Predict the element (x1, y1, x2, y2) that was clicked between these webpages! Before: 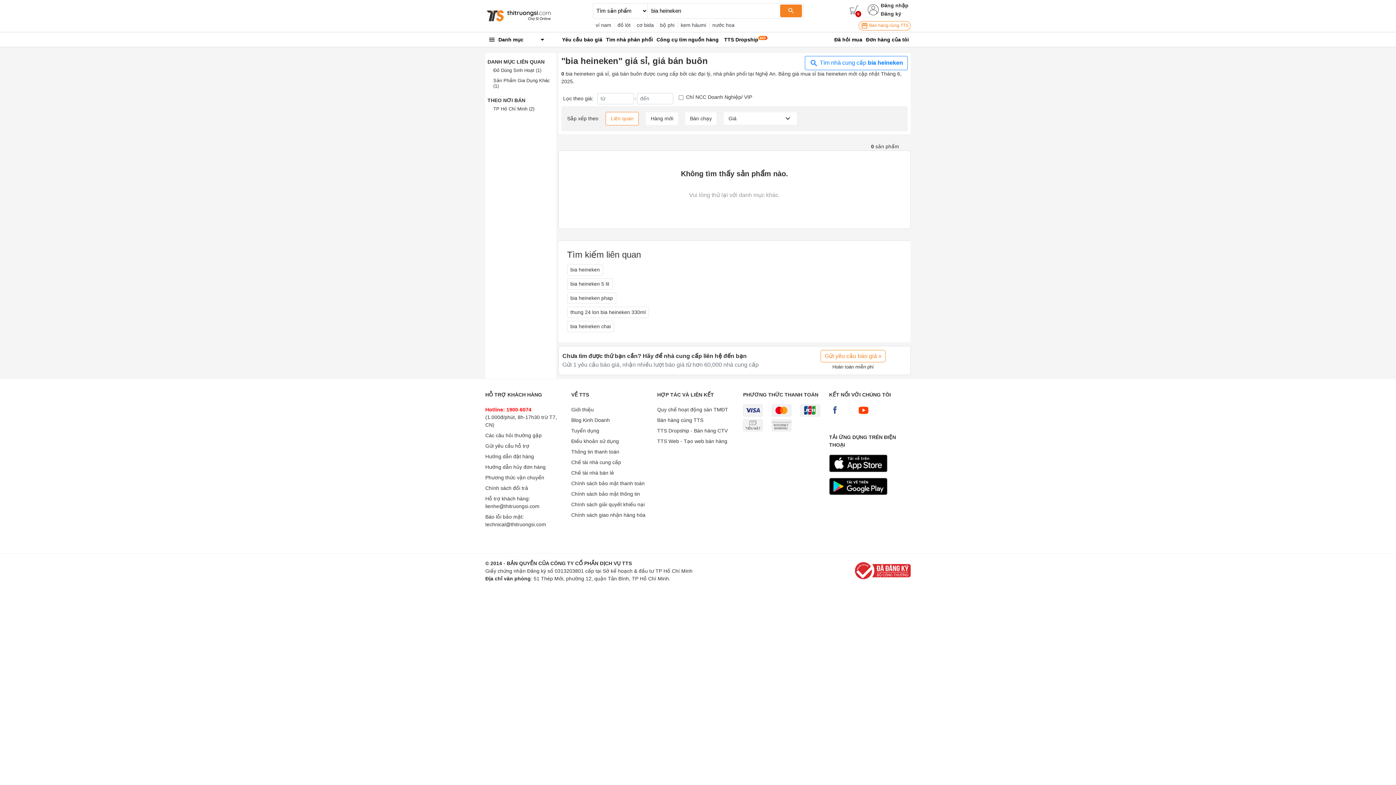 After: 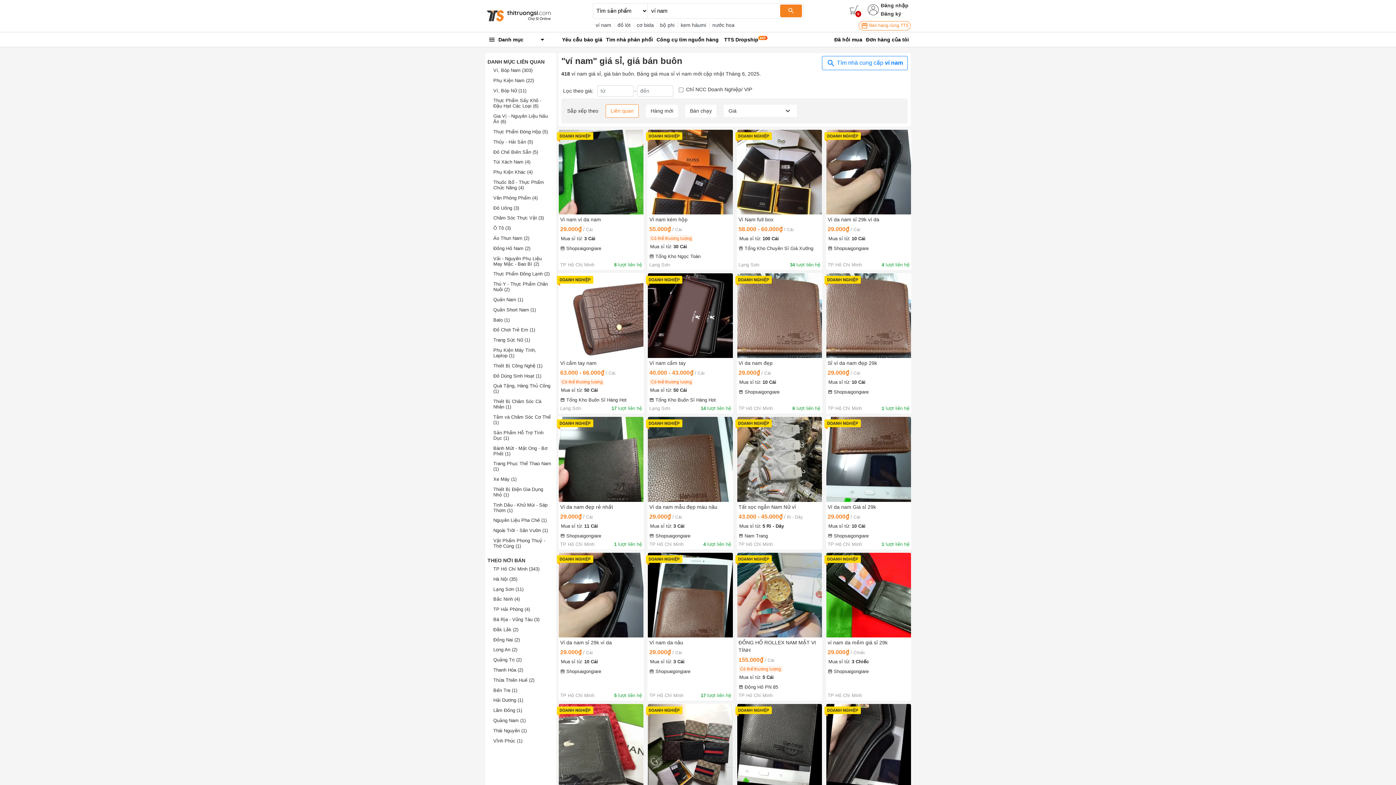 Action: bbox: (592, 22, 614, 27) label: ví nam